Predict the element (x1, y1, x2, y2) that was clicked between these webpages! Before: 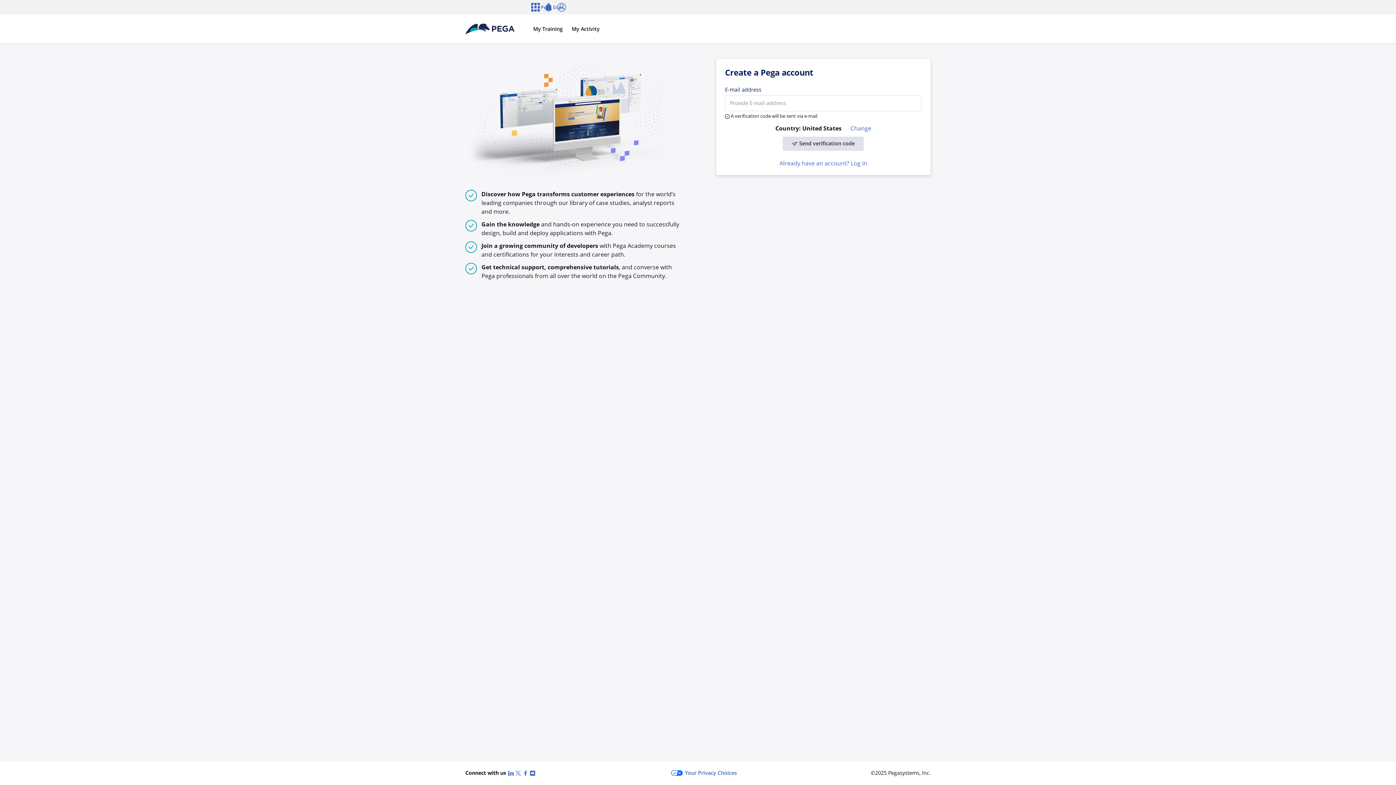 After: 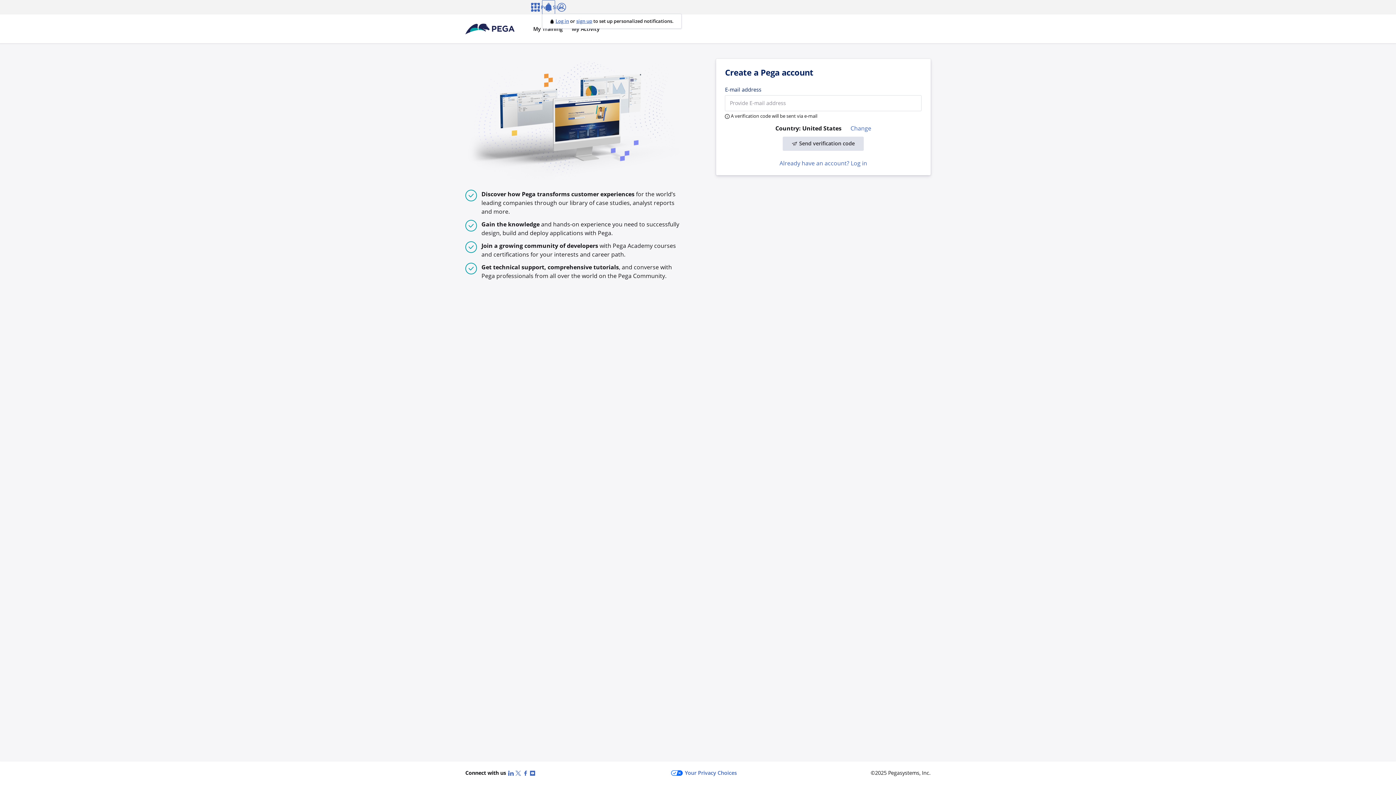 Action: label: Notifications bbox: (542, 0, 555, 14)